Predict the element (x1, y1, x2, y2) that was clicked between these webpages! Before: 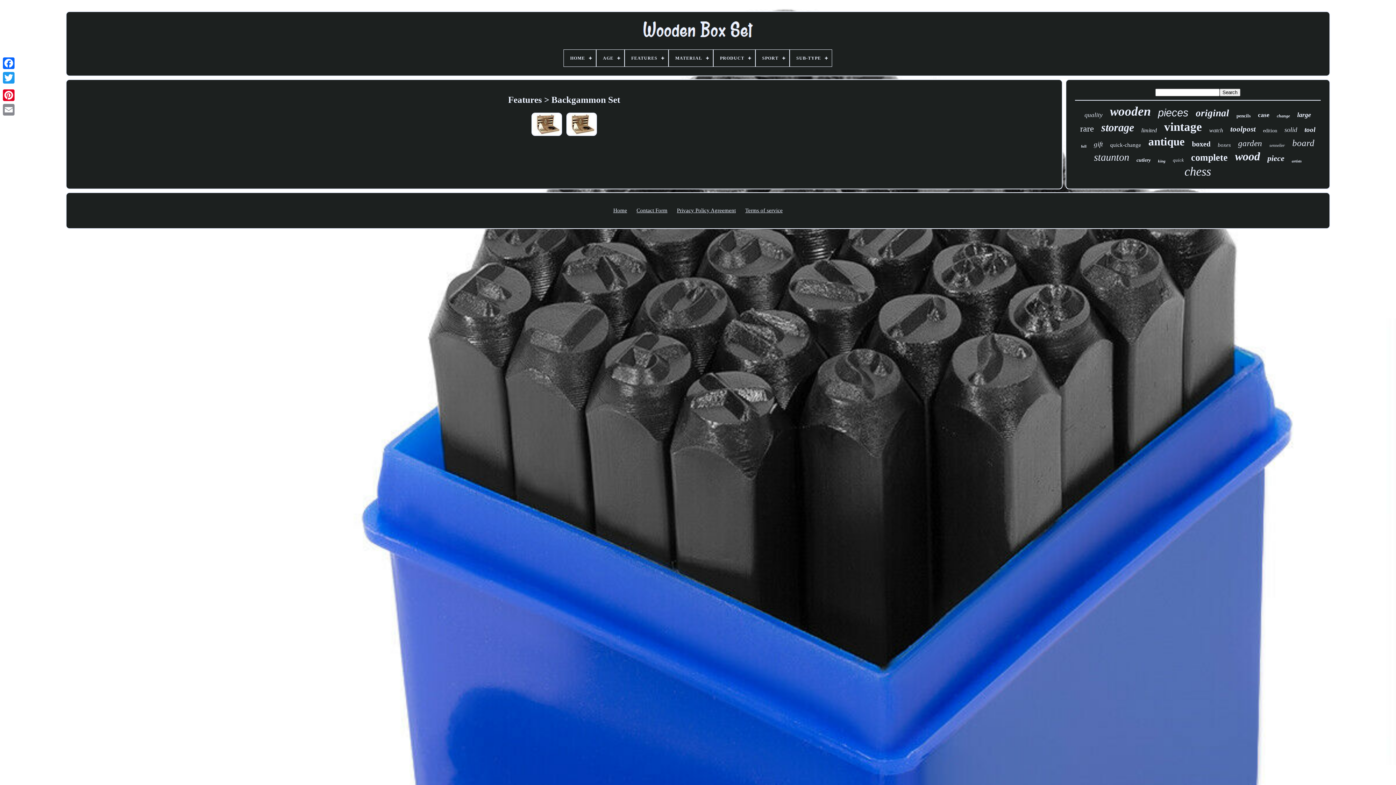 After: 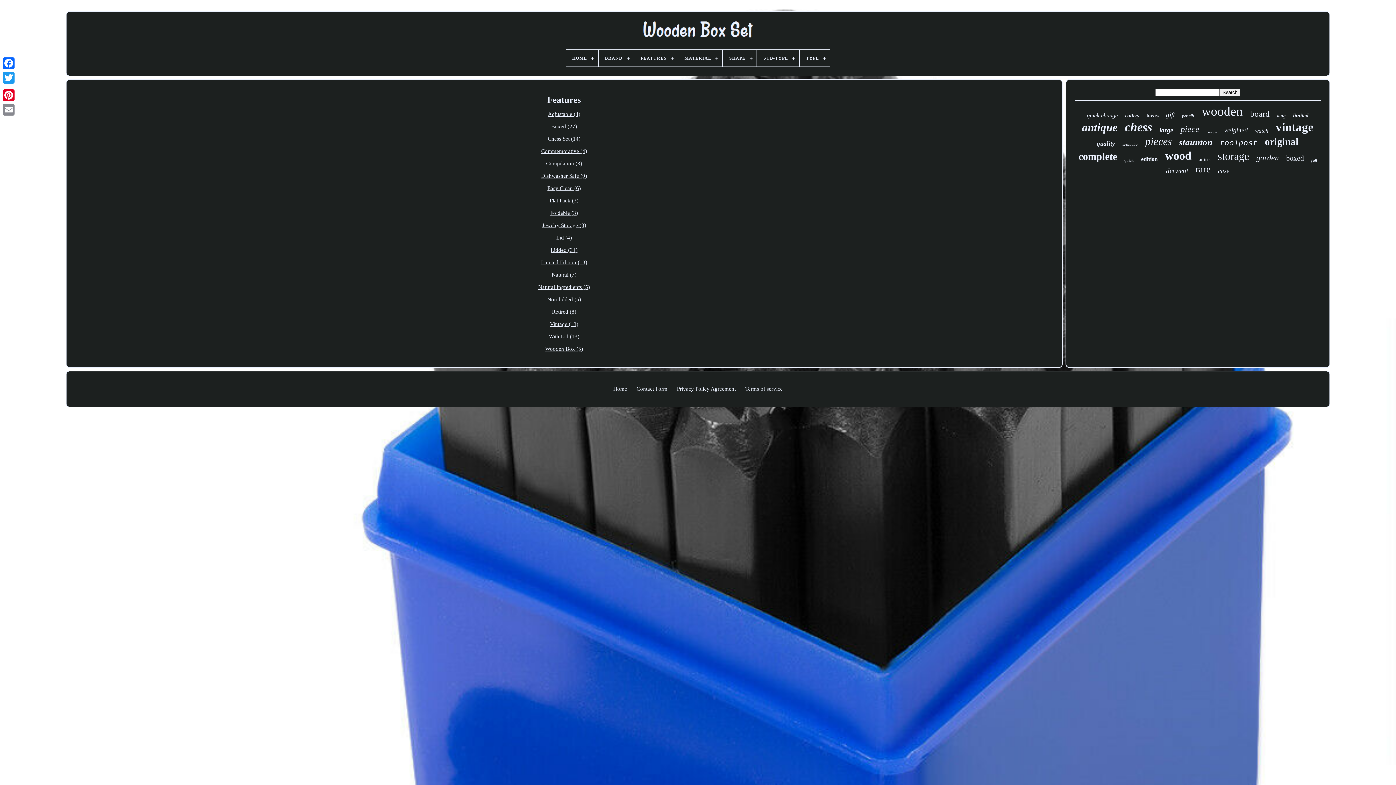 Action: bbox: (625, 49, 668, 66) label: FEATURES